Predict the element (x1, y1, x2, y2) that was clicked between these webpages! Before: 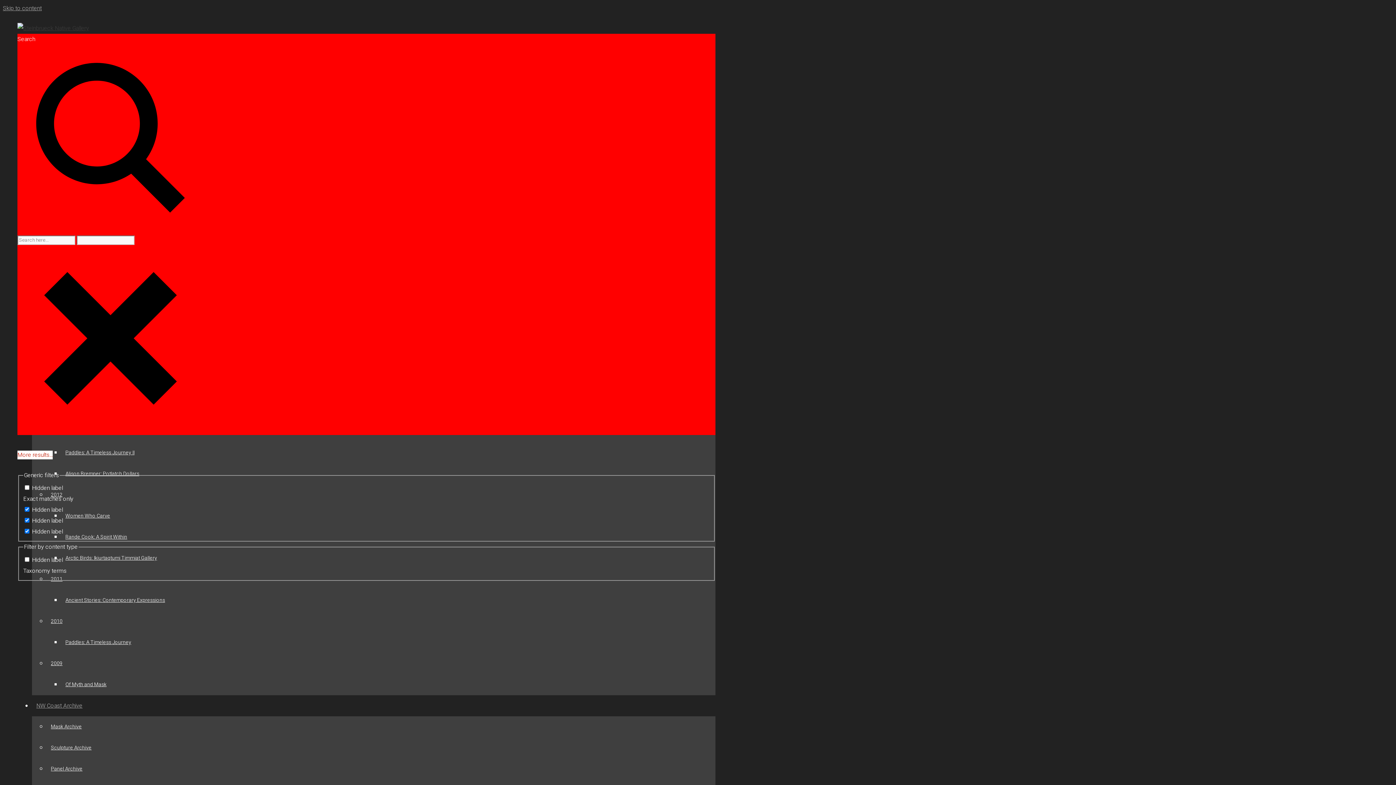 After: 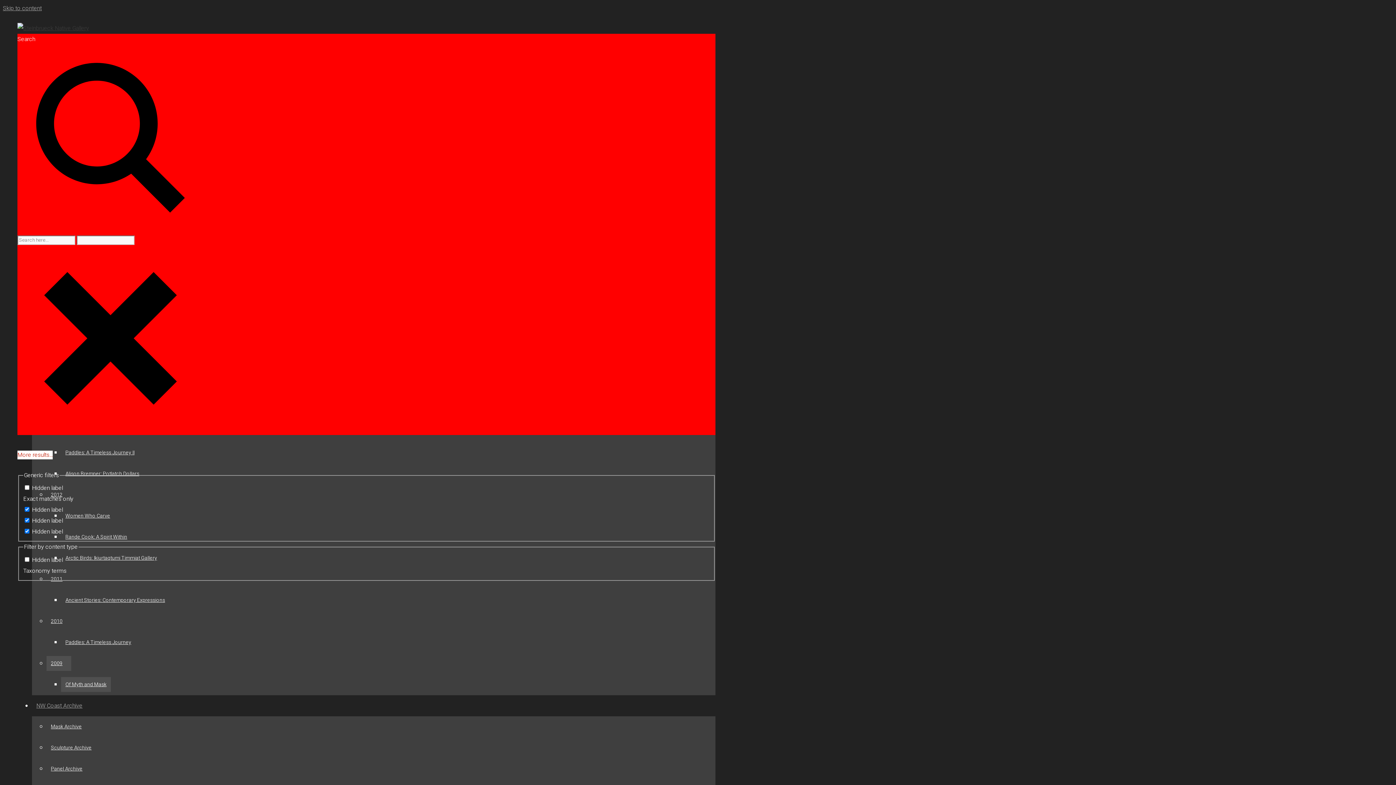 Action: bbox: (61, 677, 110, 692) label: Of Myth and Mask